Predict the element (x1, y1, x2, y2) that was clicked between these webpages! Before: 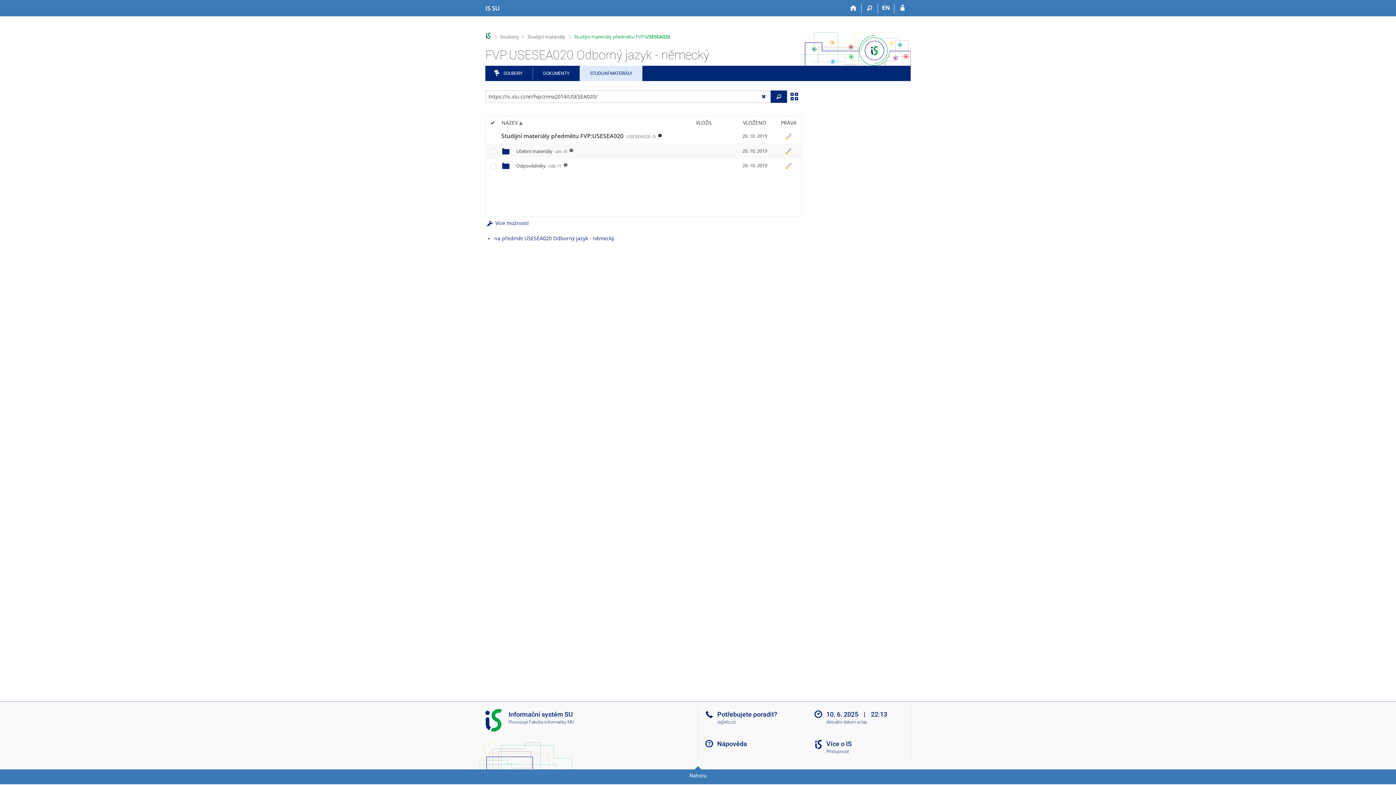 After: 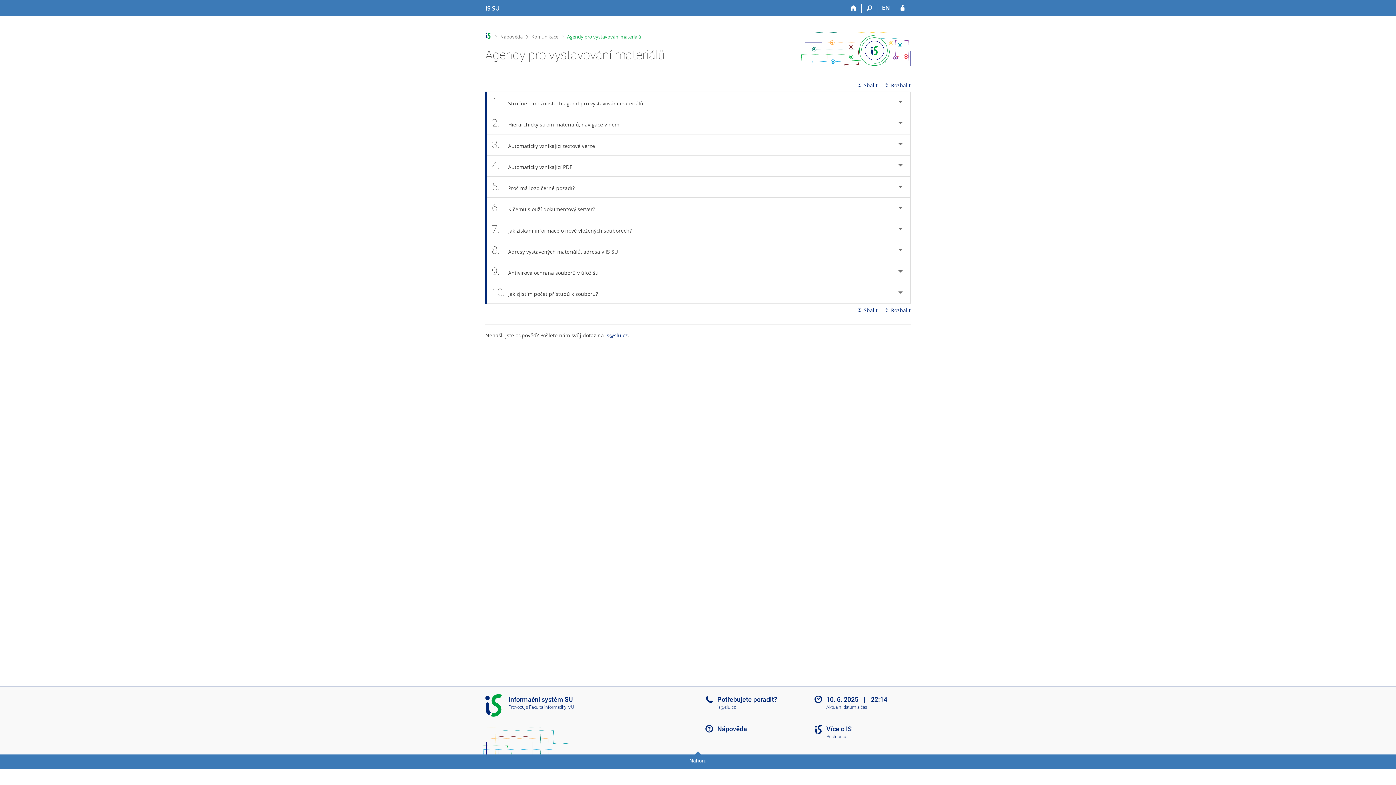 Action: label: Nápověda bbox: (717, 740, 747, 748)